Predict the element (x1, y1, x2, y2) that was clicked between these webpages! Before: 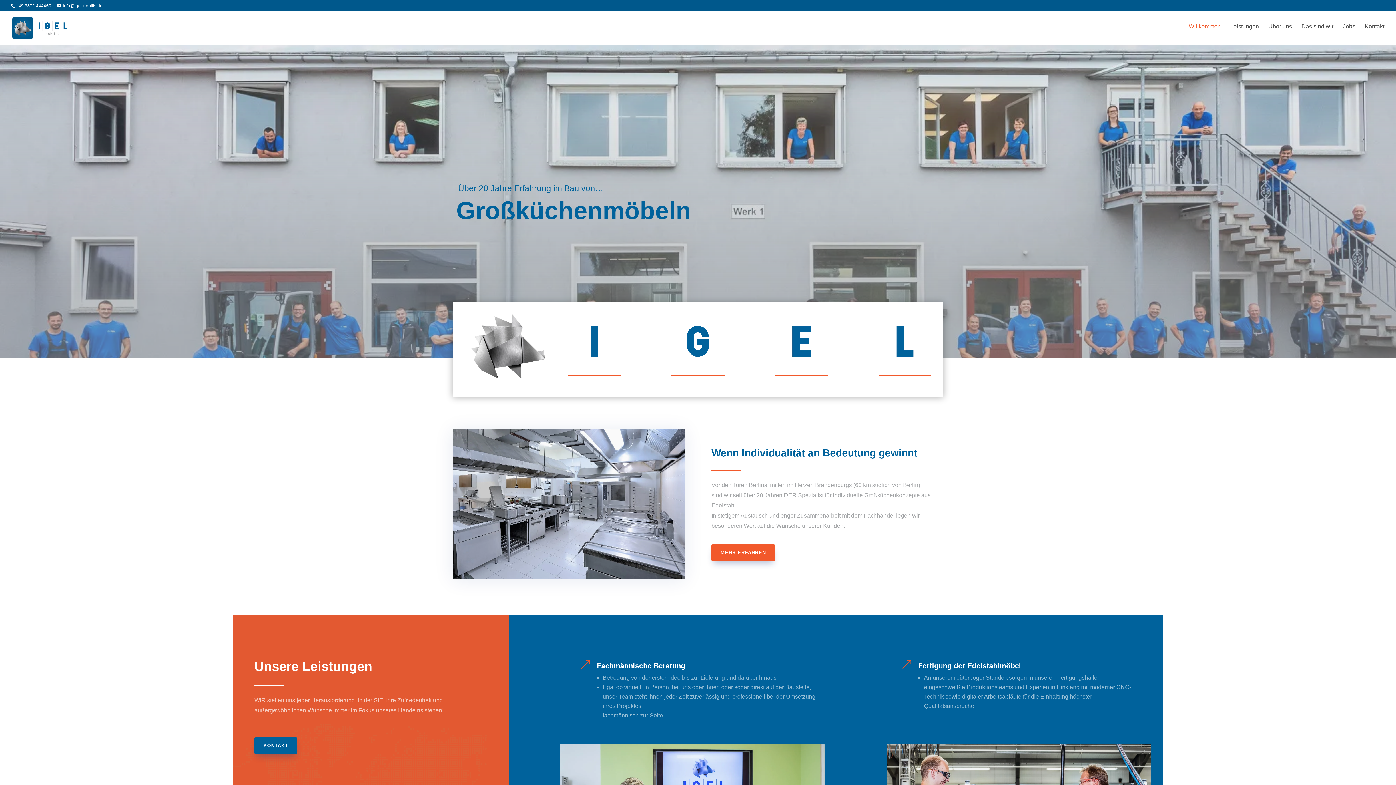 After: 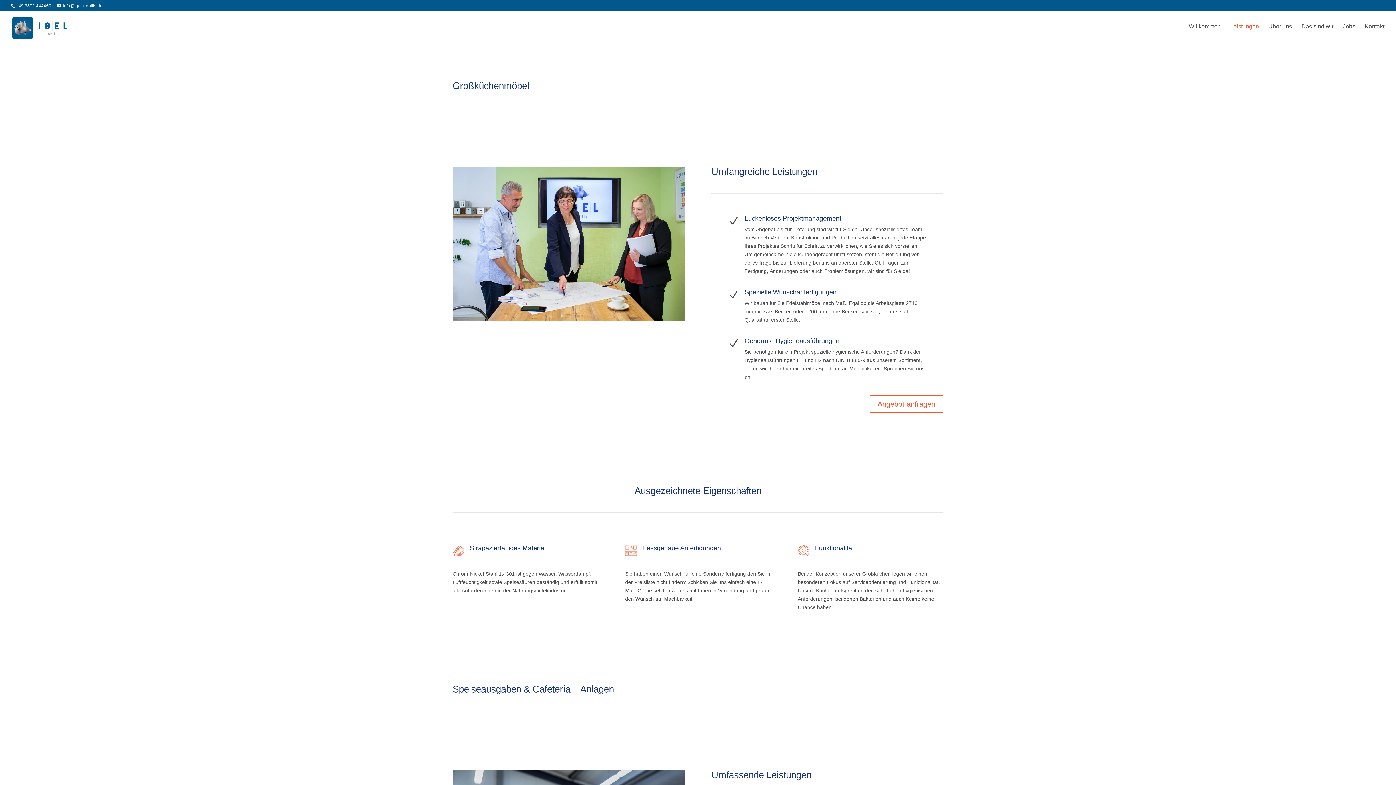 Action: bbox: (1230, 21, 1259, 42) label: Leistungen